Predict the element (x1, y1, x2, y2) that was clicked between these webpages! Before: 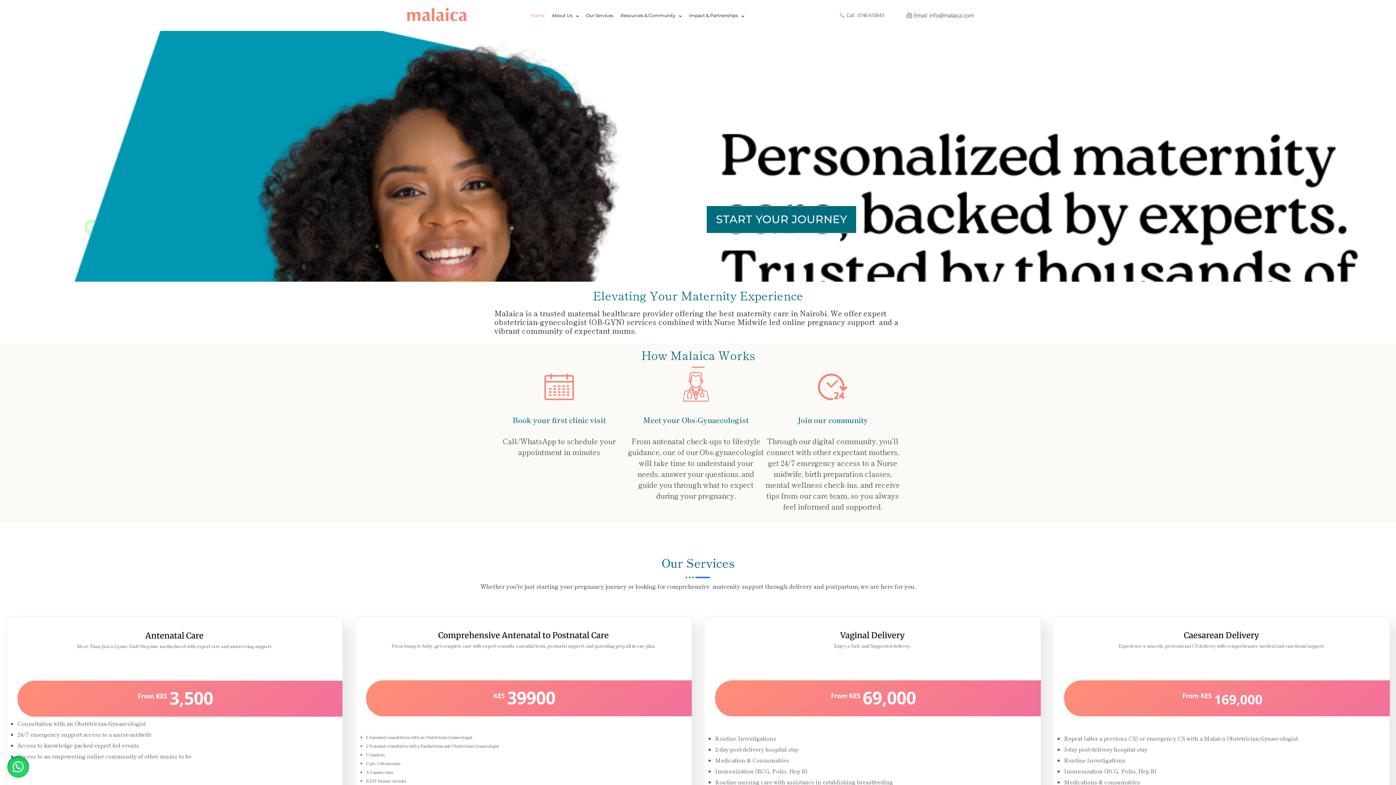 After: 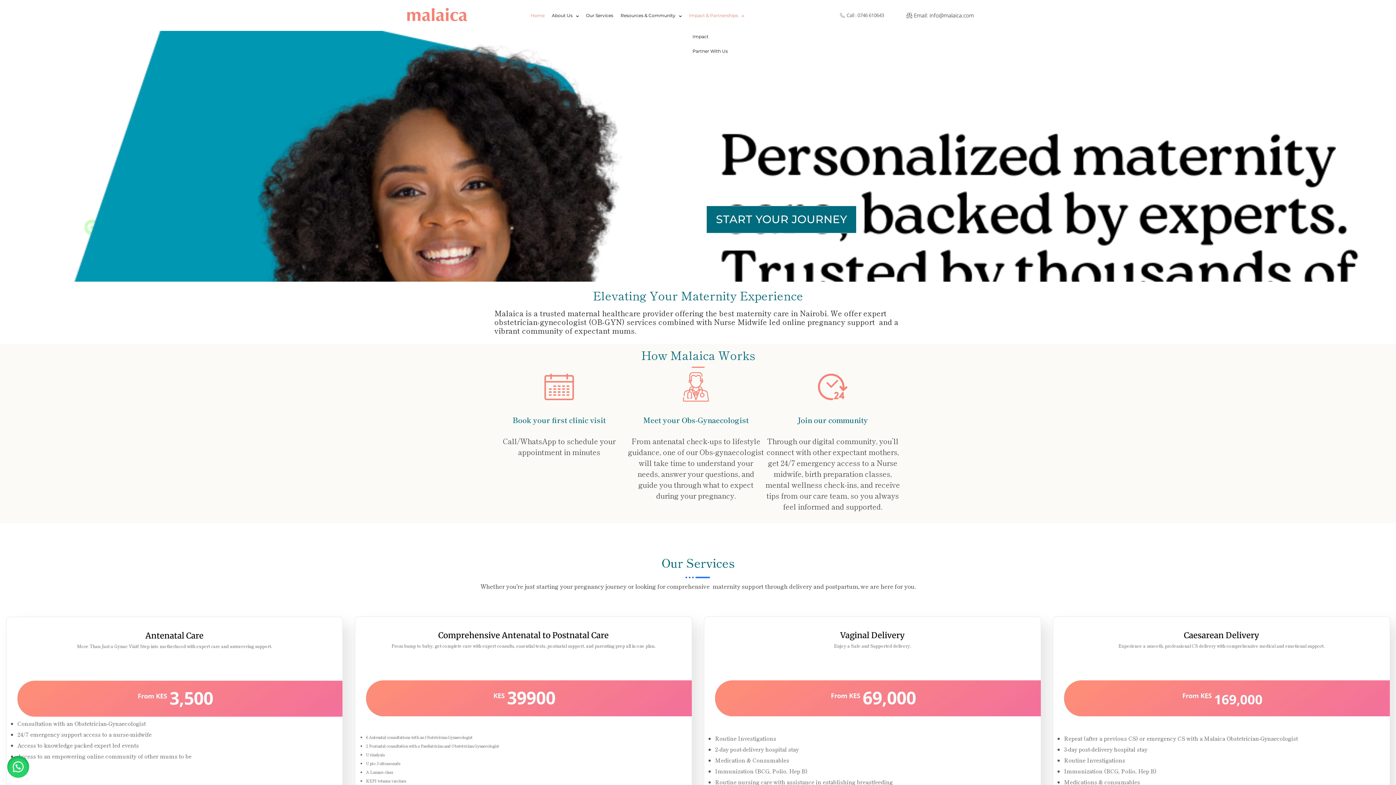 Action: bbox: (686, 9, 747, 21) label: Impact & Partnerships